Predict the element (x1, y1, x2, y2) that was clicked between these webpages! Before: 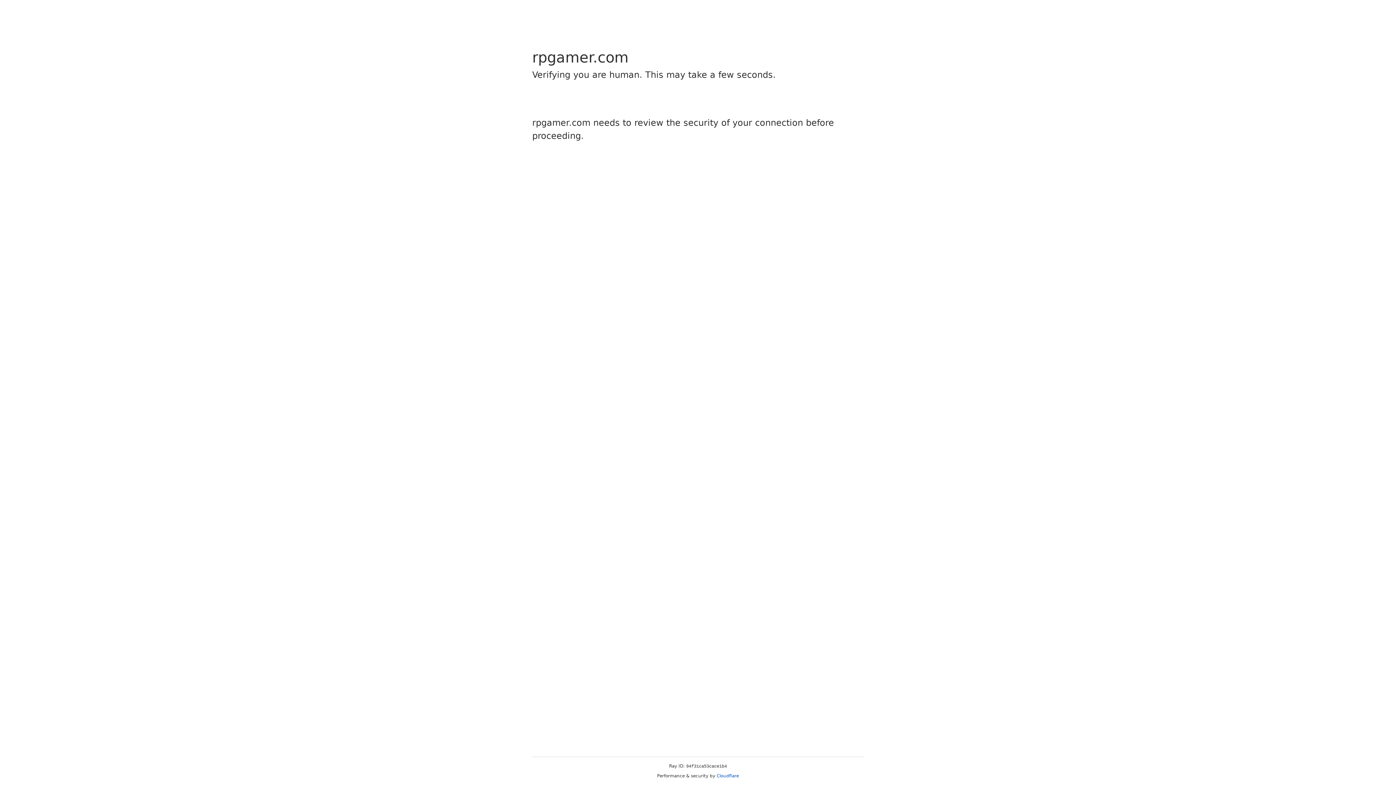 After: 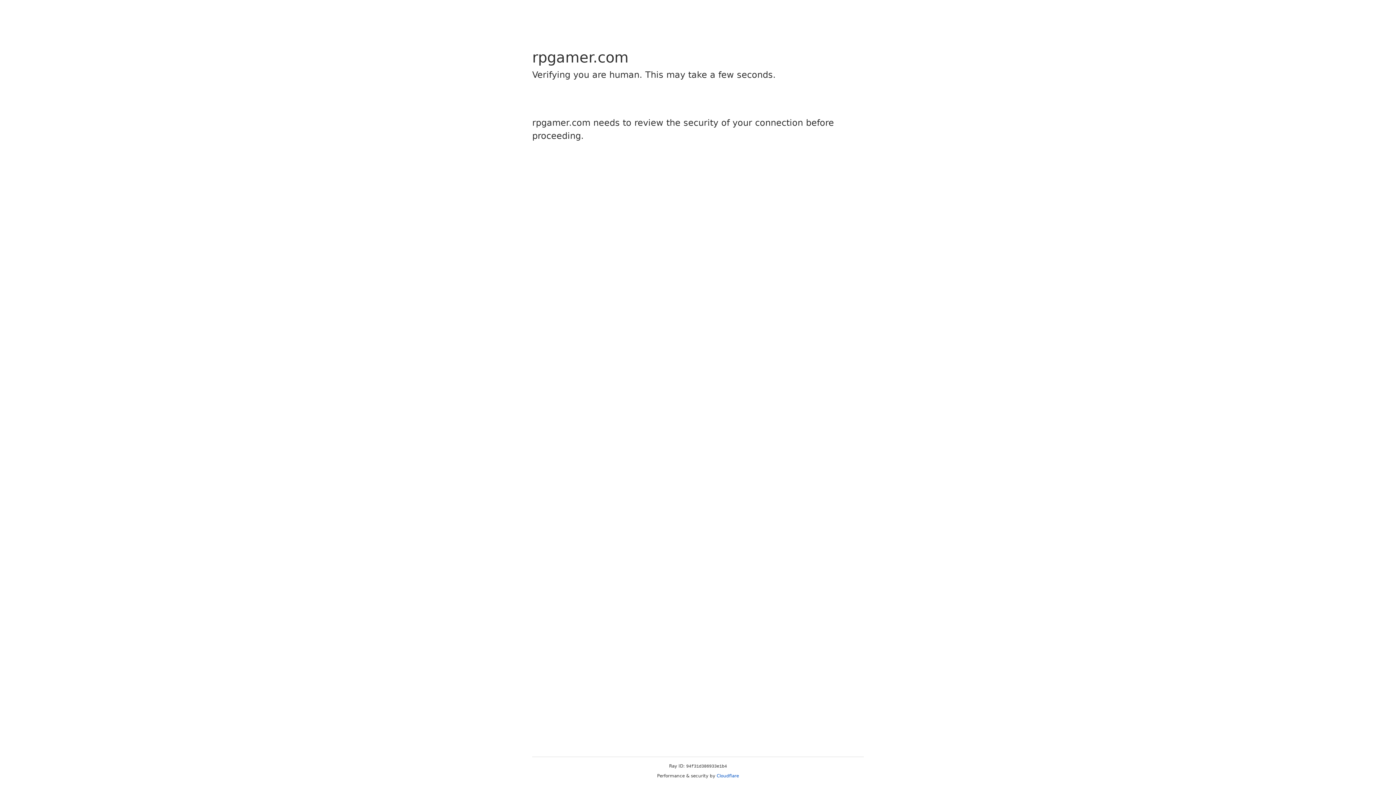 Action: bbox: (716, 773, 739, 778) label: Cloudflare